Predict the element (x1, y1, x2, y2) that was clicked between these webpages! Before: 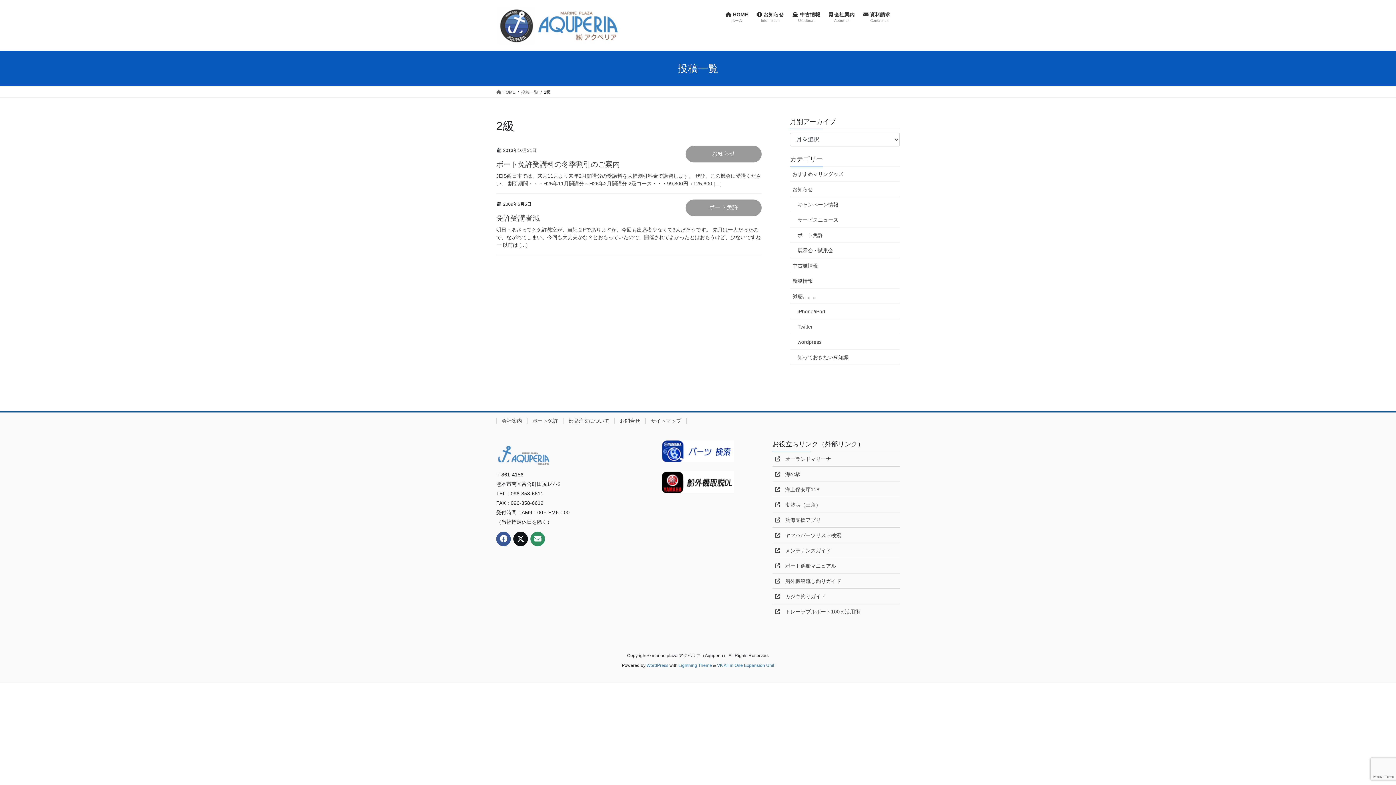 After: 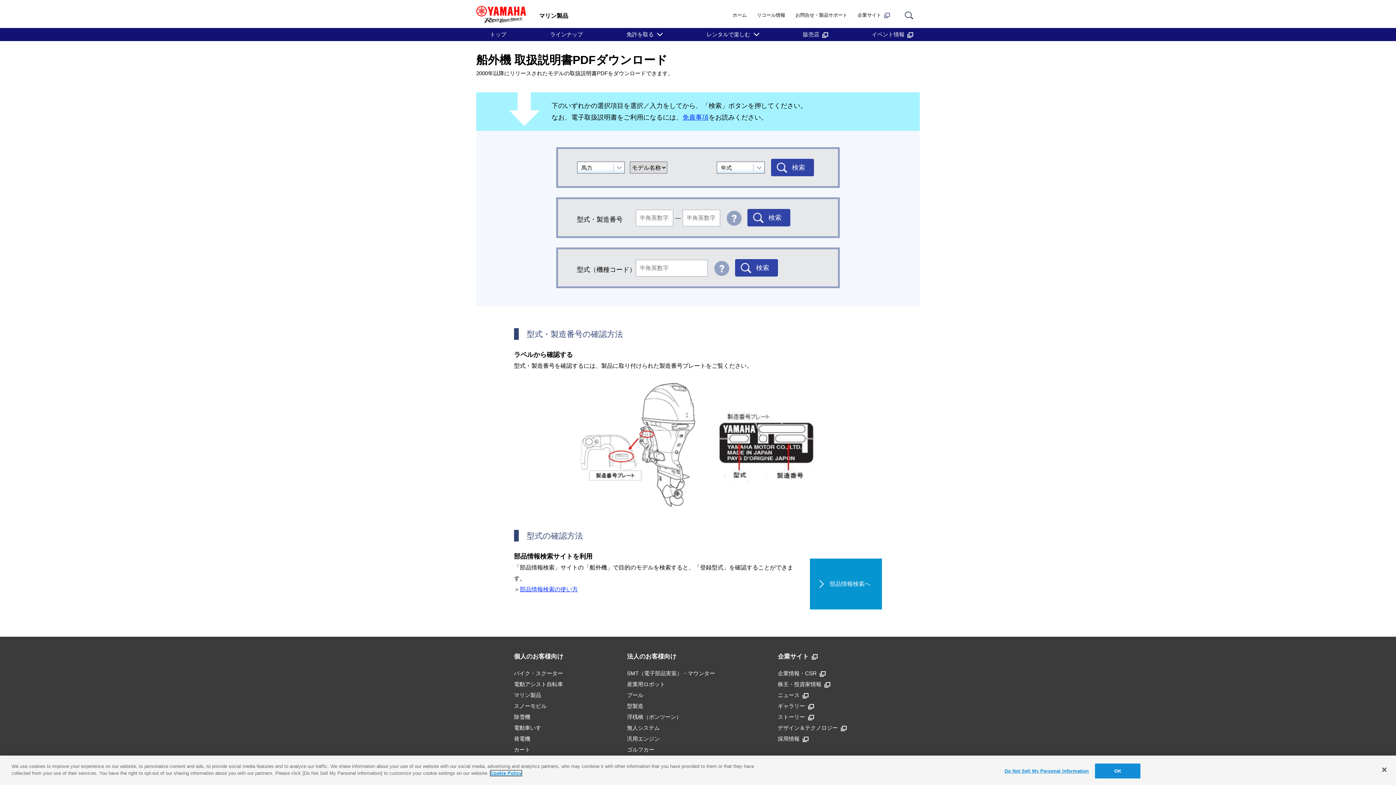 Action: bbox: (634, 471, 761, 493)